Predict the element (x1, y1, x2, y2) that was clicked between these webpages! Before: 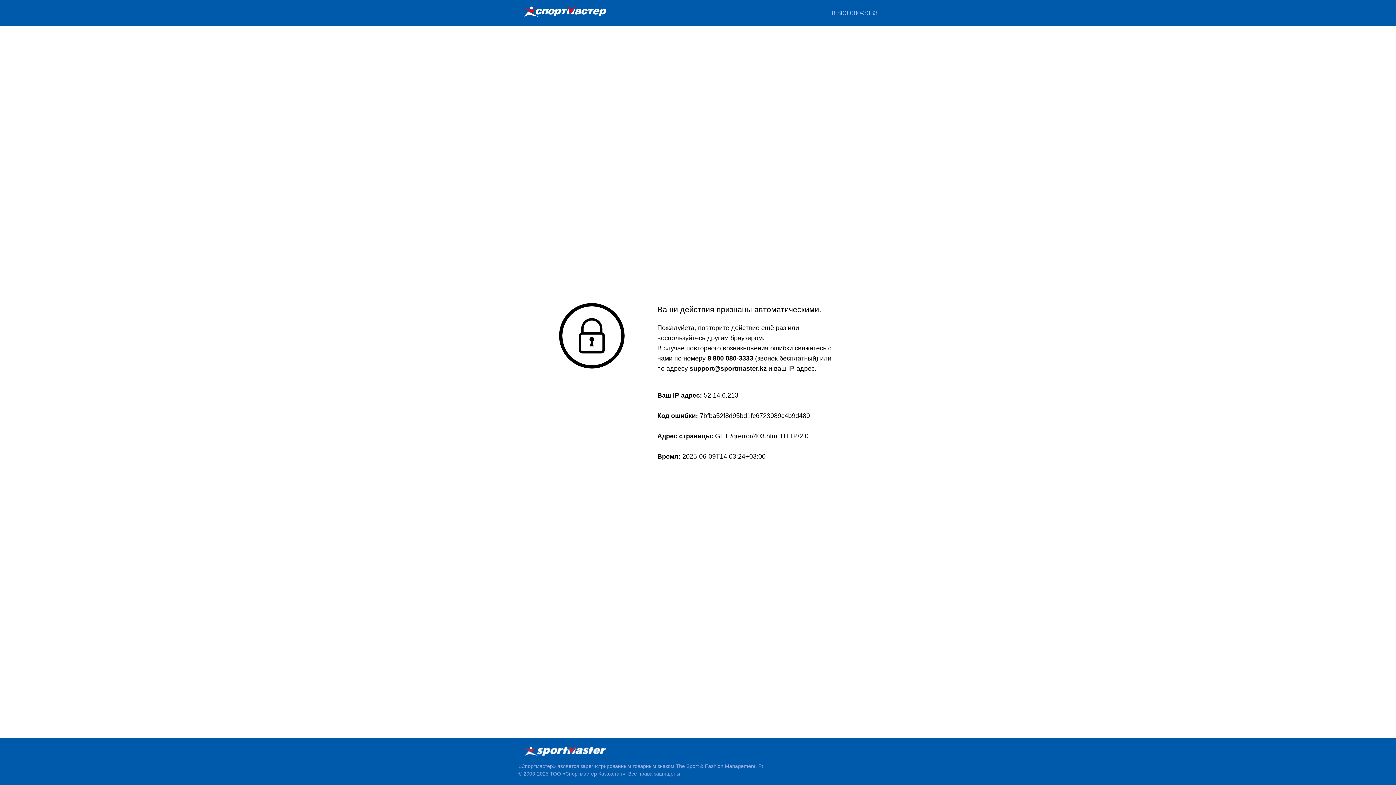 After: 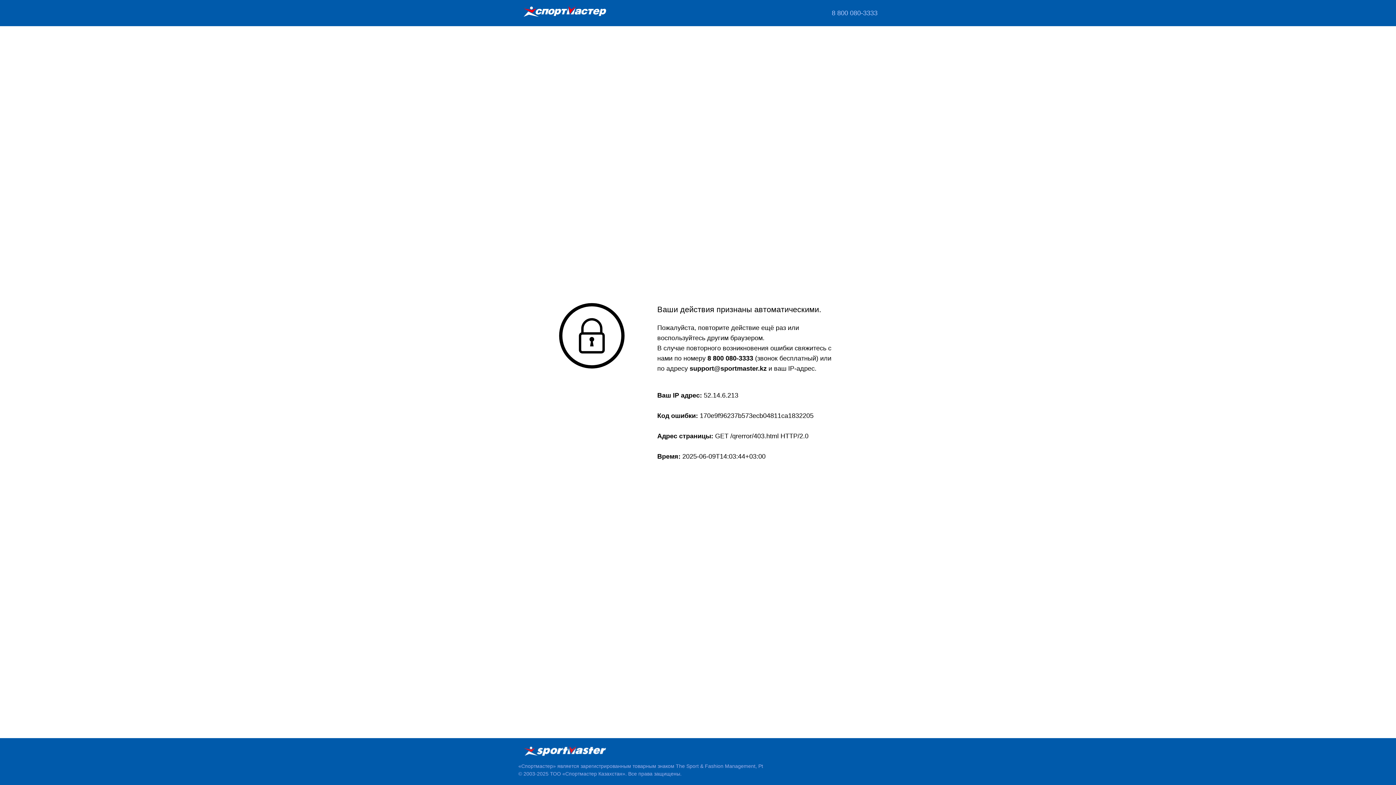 Action: bbox: (518, 6, 611, 20)